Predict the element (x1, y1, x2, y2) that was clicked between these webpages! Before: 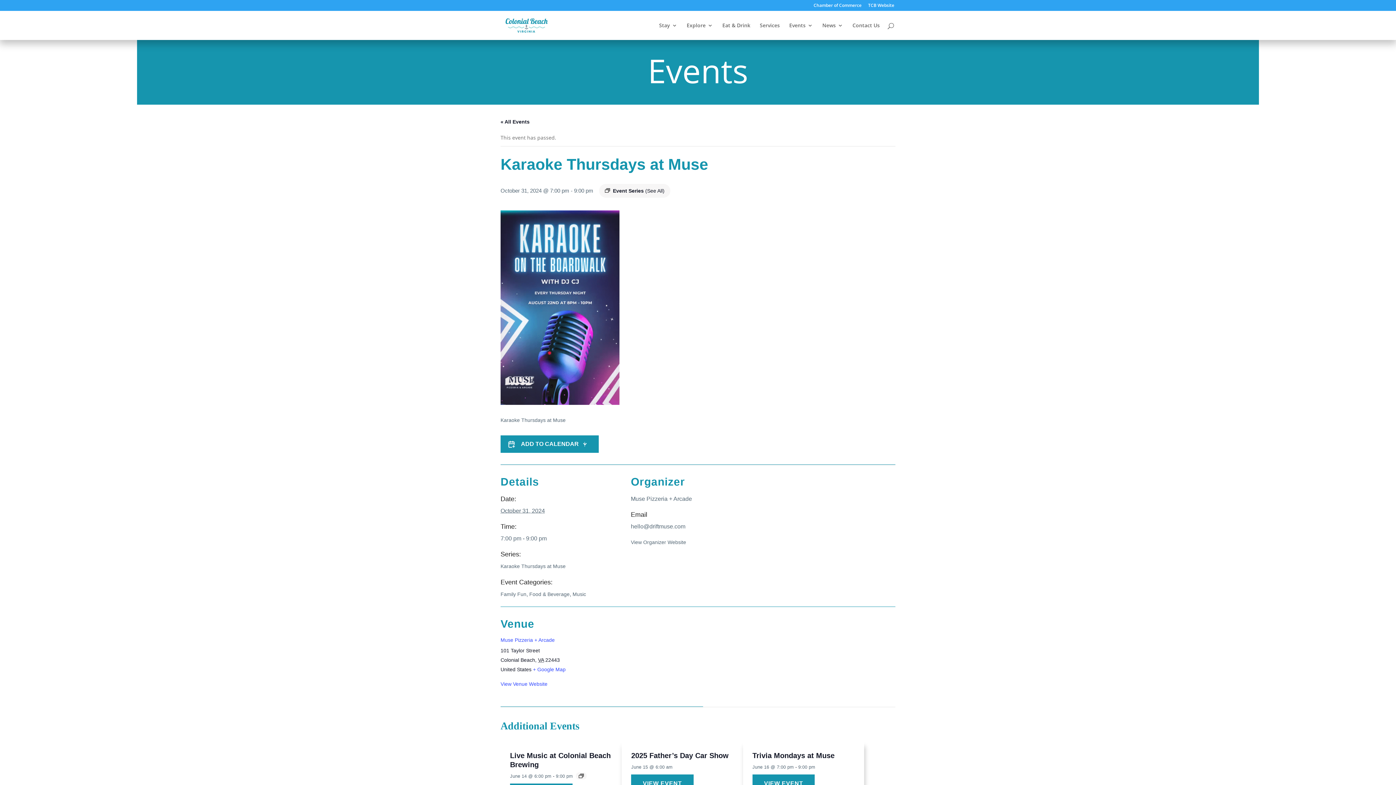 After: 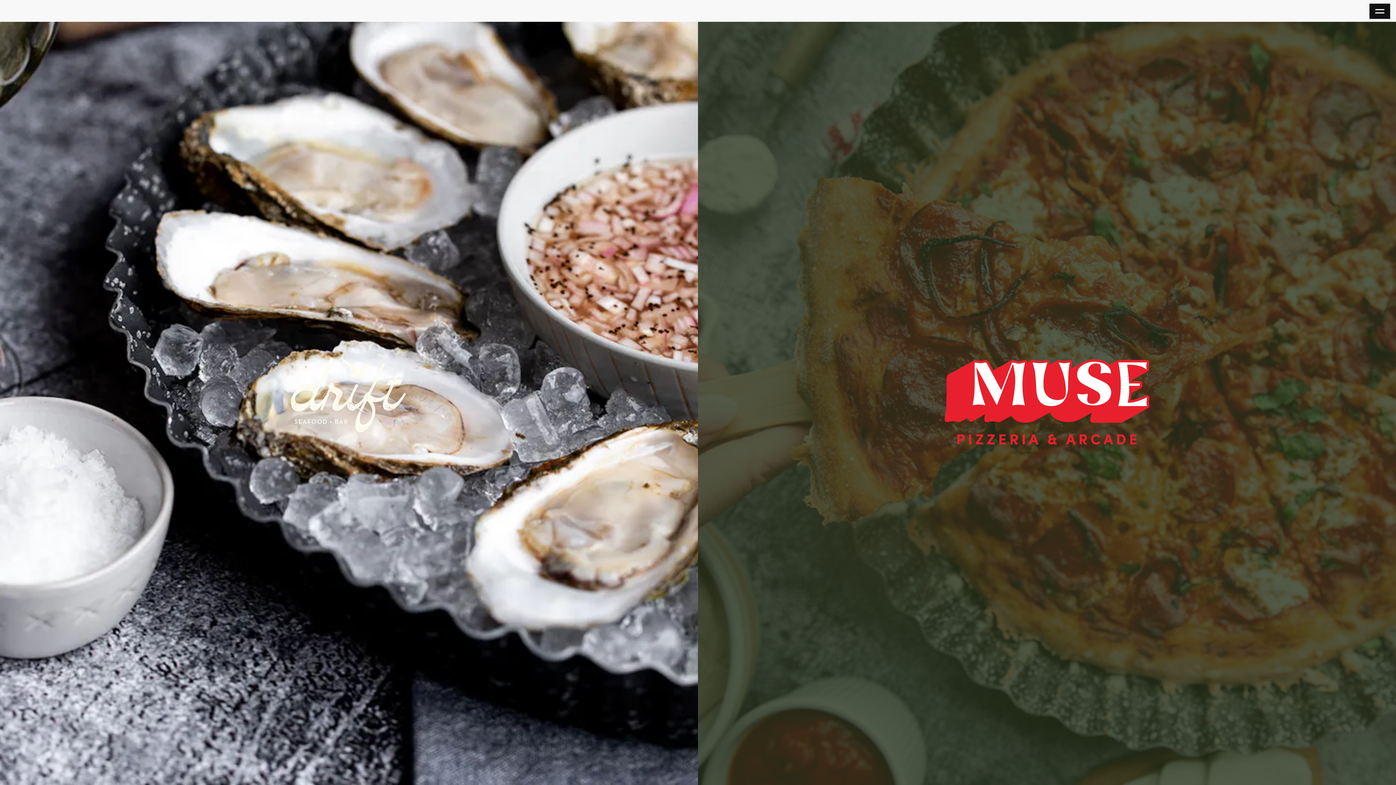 Action: label: View Organizer Website bbox: (631, 539, 686, 545)